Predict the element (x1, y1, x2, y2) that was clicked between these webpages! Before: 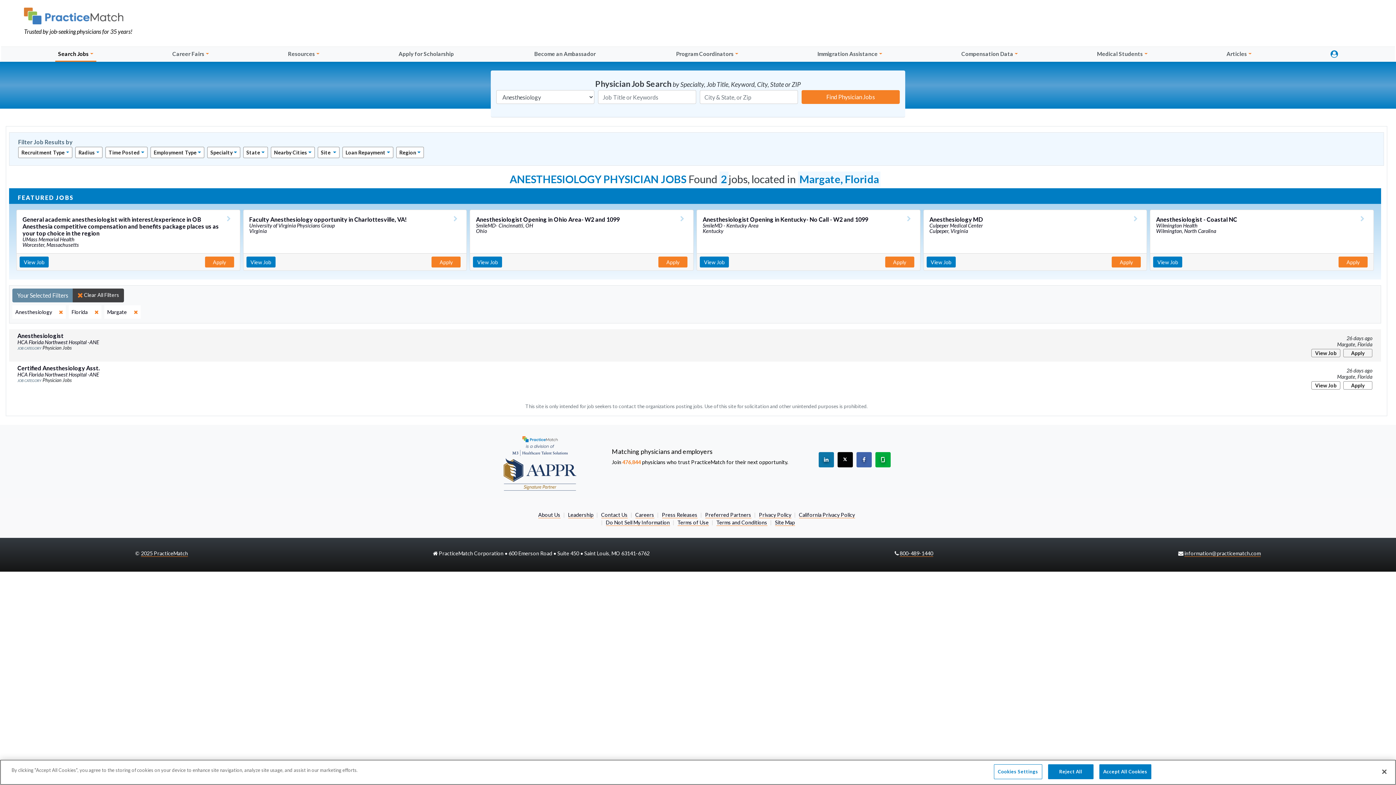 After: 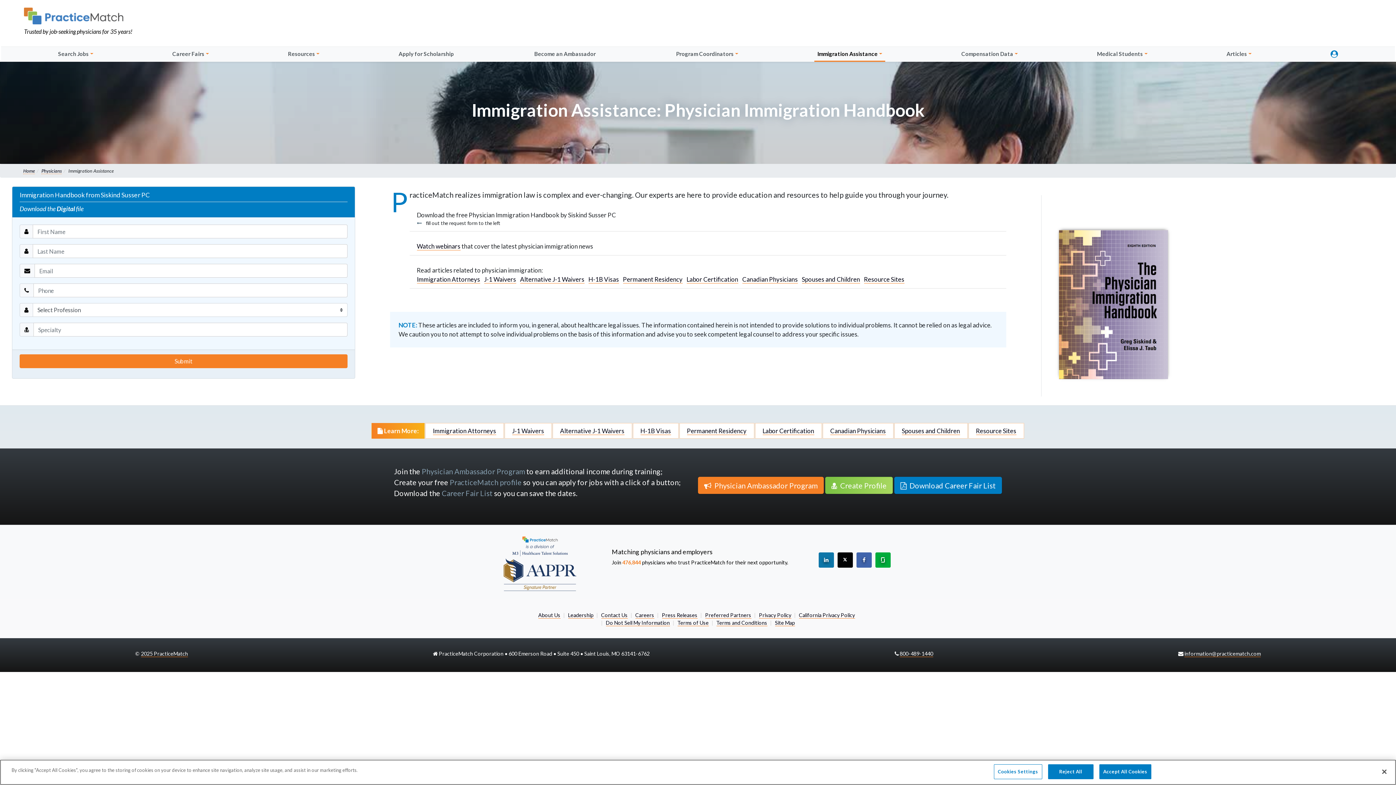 Action: label: Immigration Assistance bbox: (814, 46, 885, 61)